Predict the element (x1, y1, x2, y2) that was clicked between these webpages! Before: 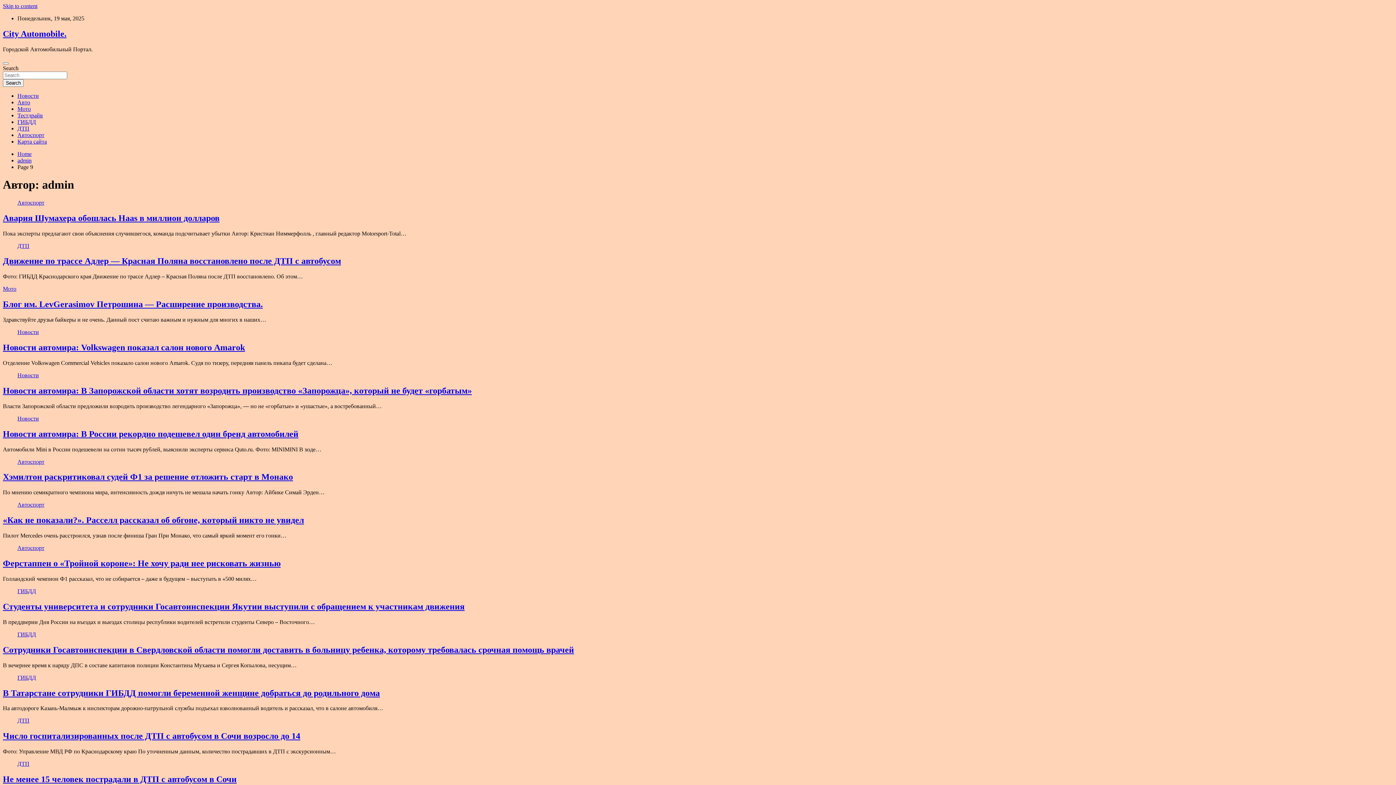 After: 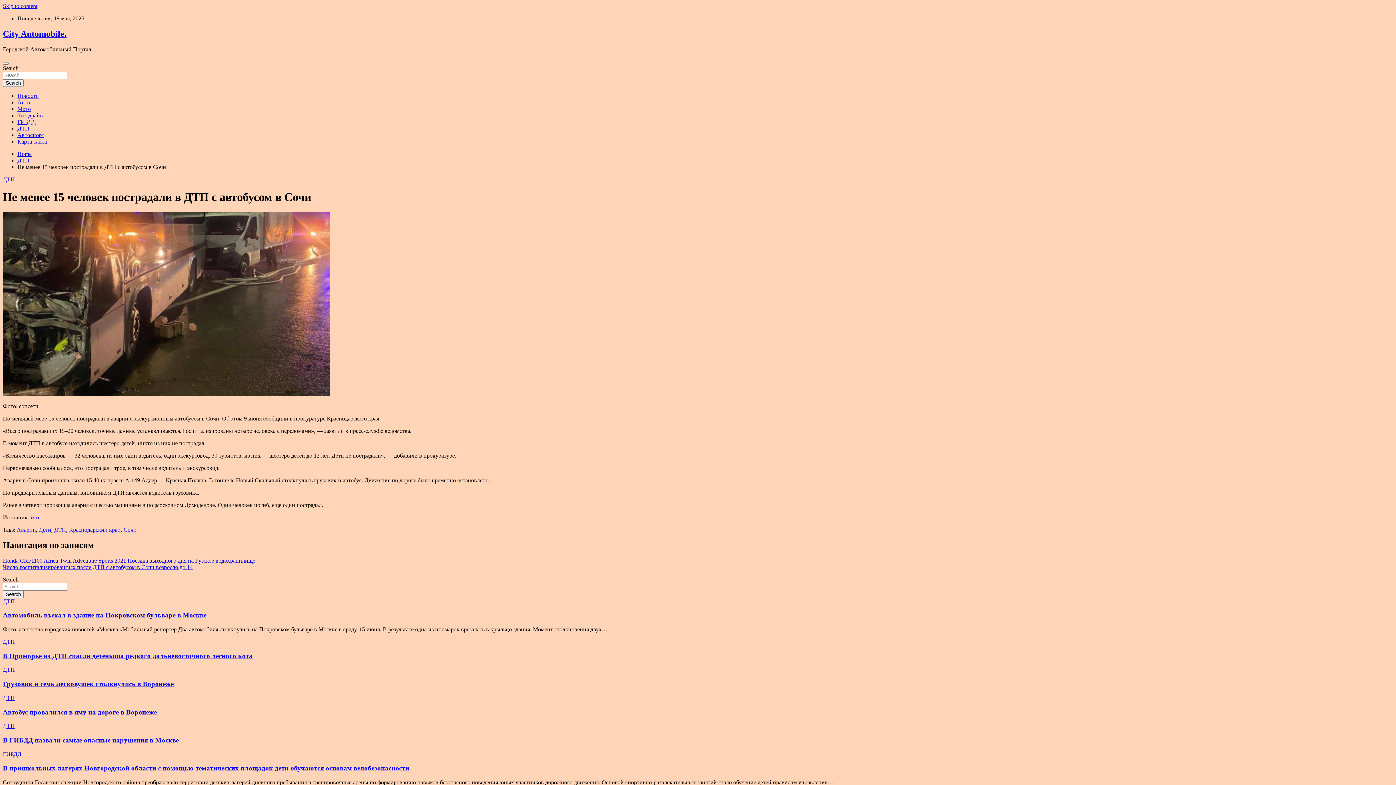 Action: bbox: (2, 774, 236, 784) label: Не менее 15 человек пострадали в ДТП с автобусом в Сочи